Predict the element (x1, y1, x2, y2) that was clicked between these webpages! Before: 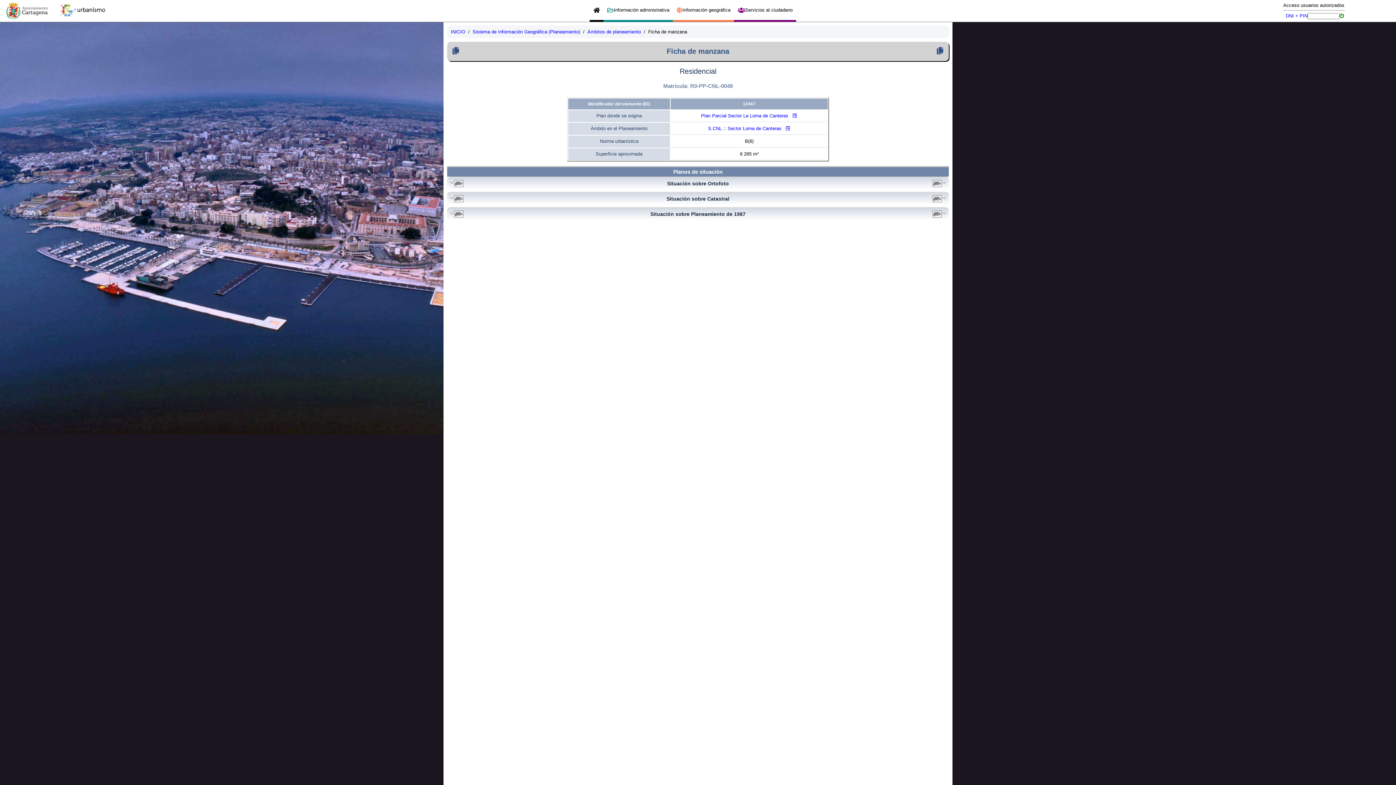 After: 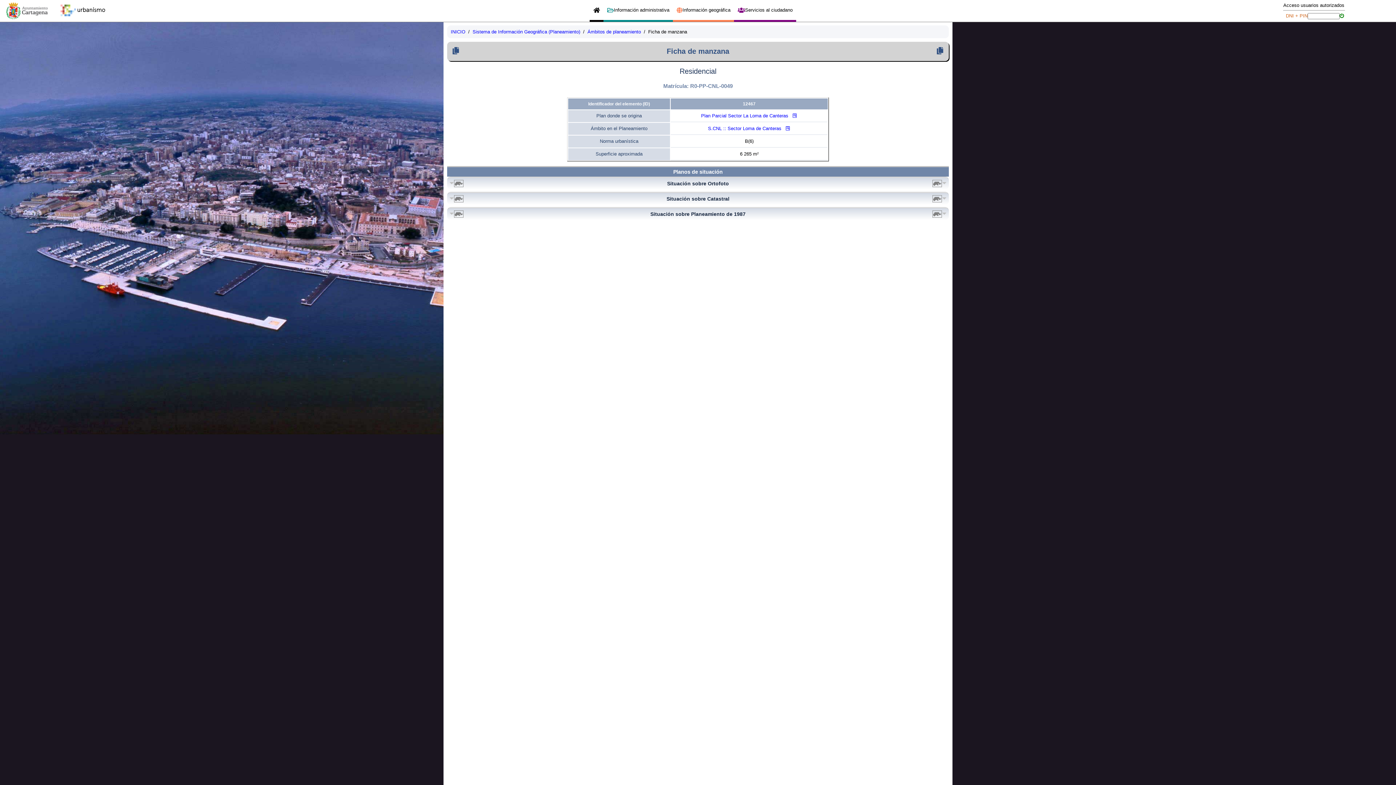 Action: label: DNI + PIN bbox: (1286, 13, 1308, 19)